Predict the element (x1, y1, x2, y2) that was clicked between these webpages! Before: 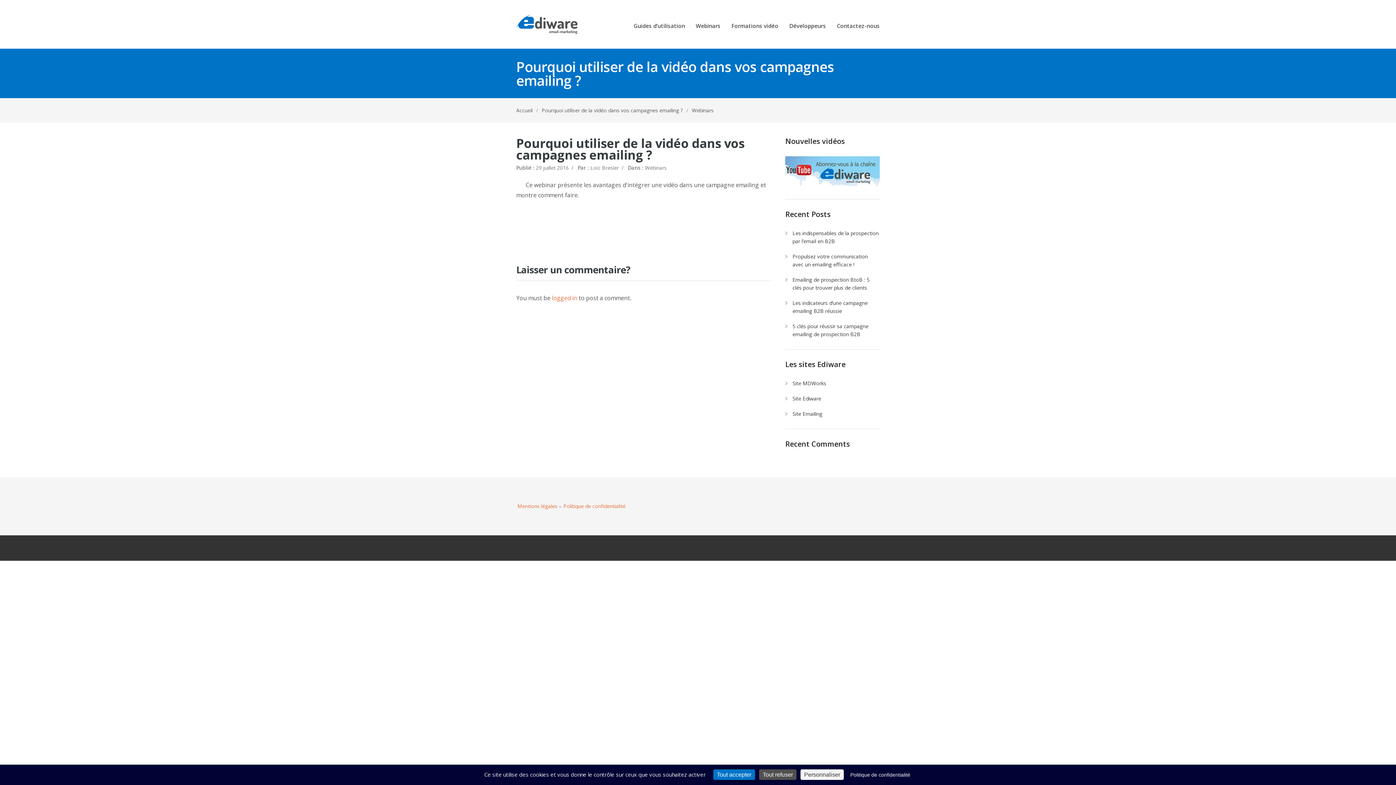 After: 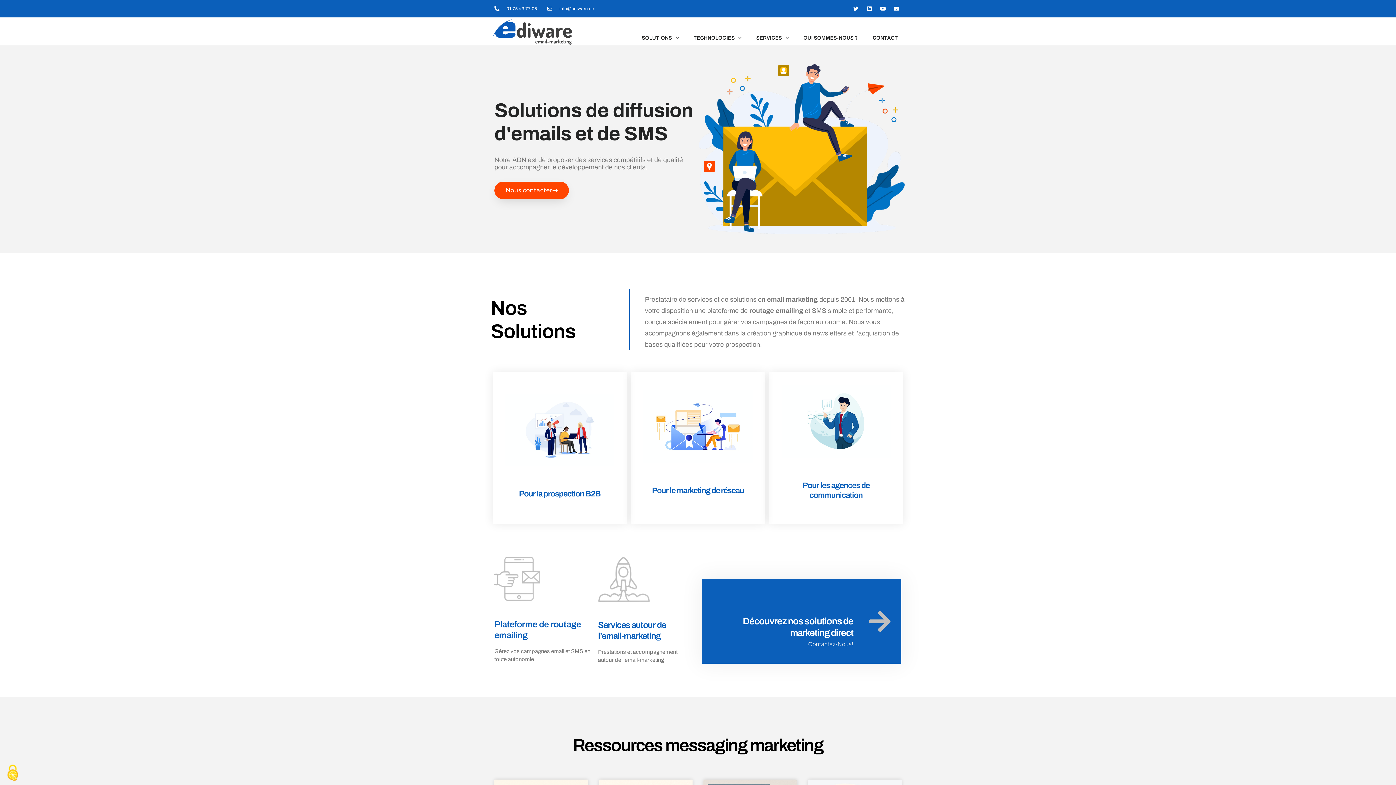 Action: label: Site Ediware bbox: (792, 395, 821, 402)